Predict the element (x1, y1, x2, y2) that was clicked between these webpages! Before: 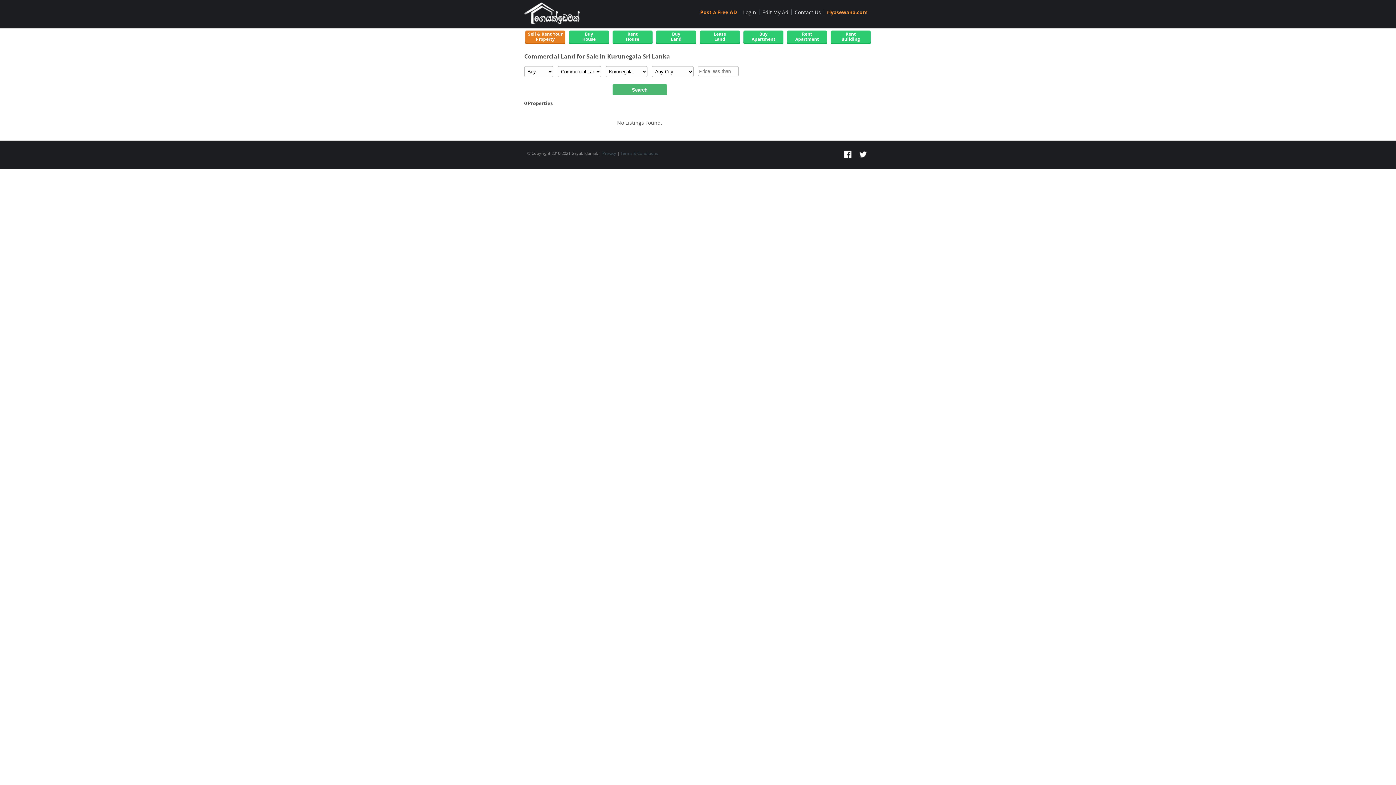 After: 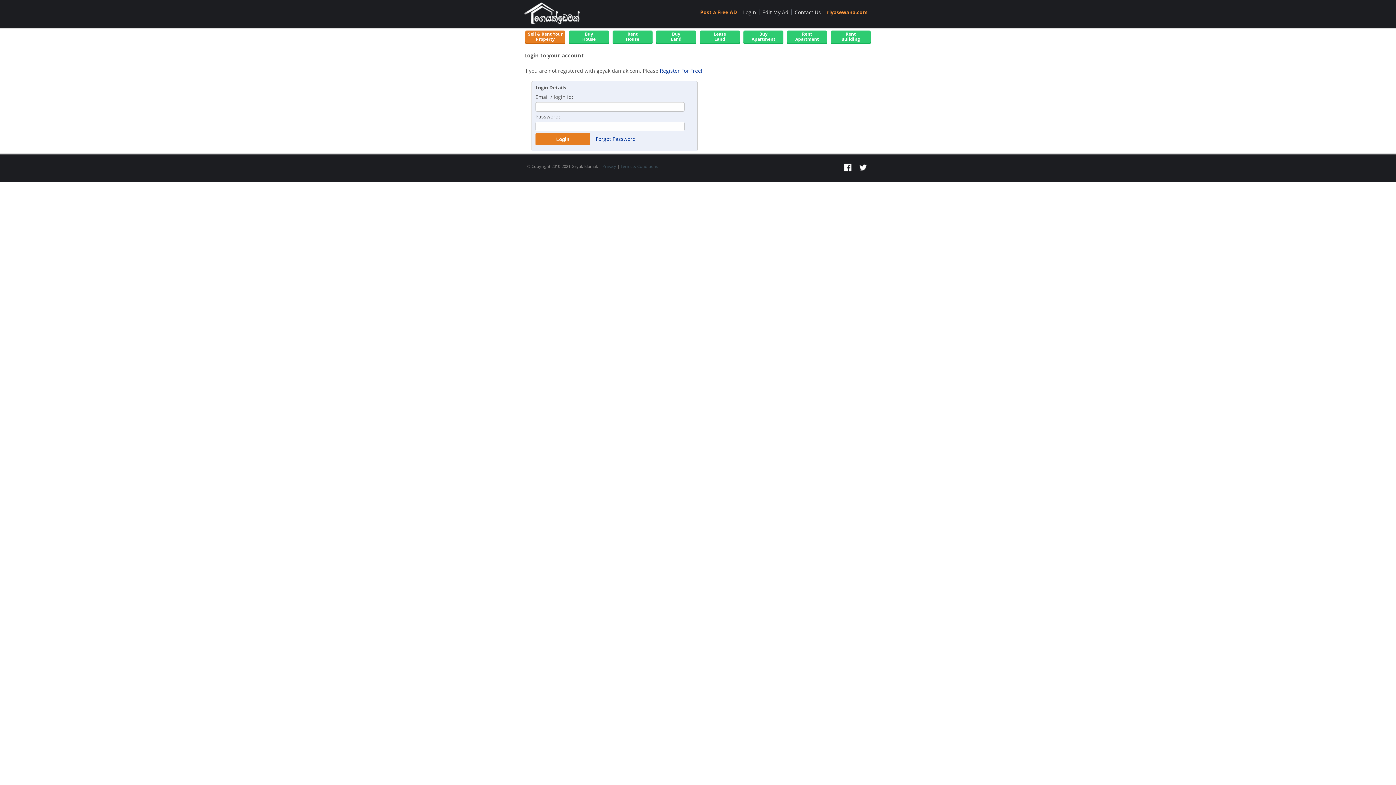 Action: label: Login bbox: (740, 9, 759, 15)